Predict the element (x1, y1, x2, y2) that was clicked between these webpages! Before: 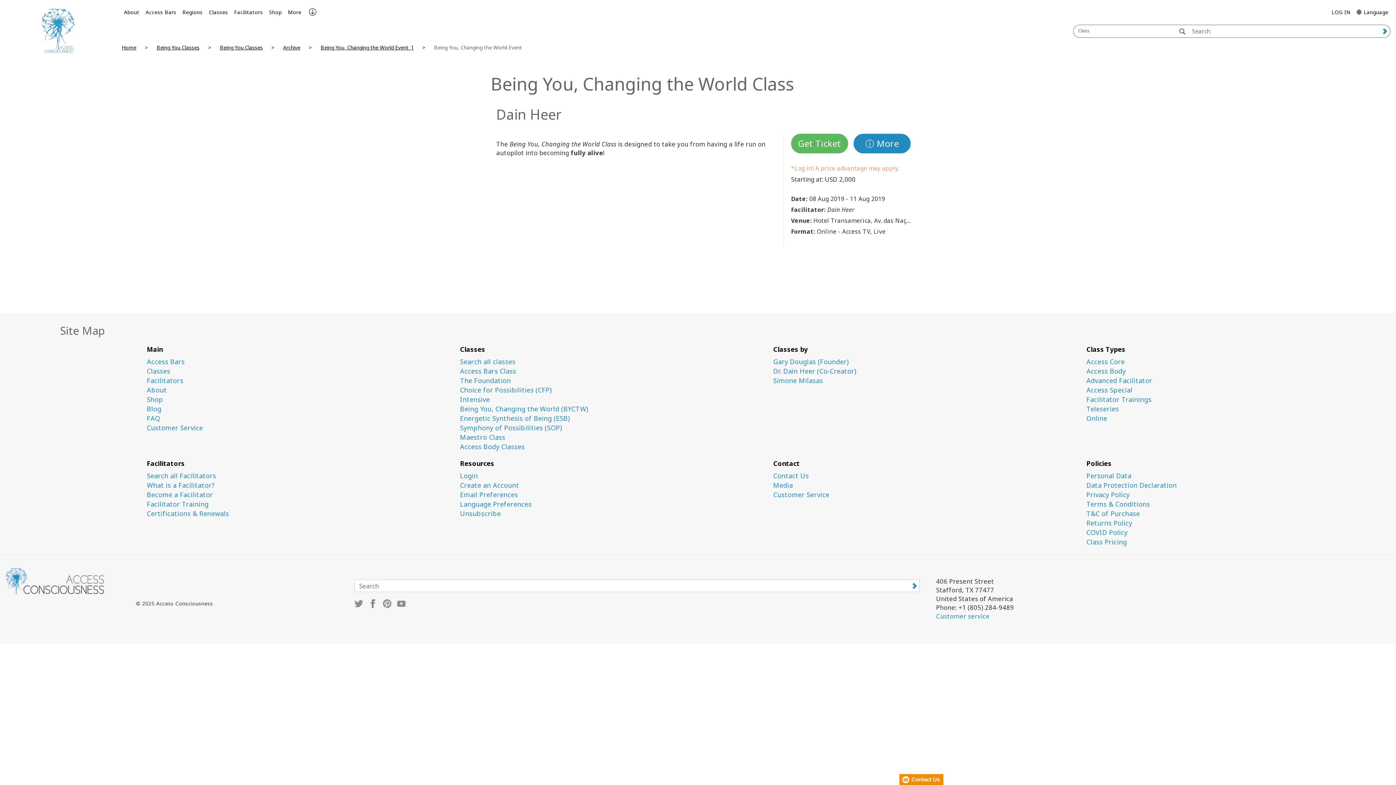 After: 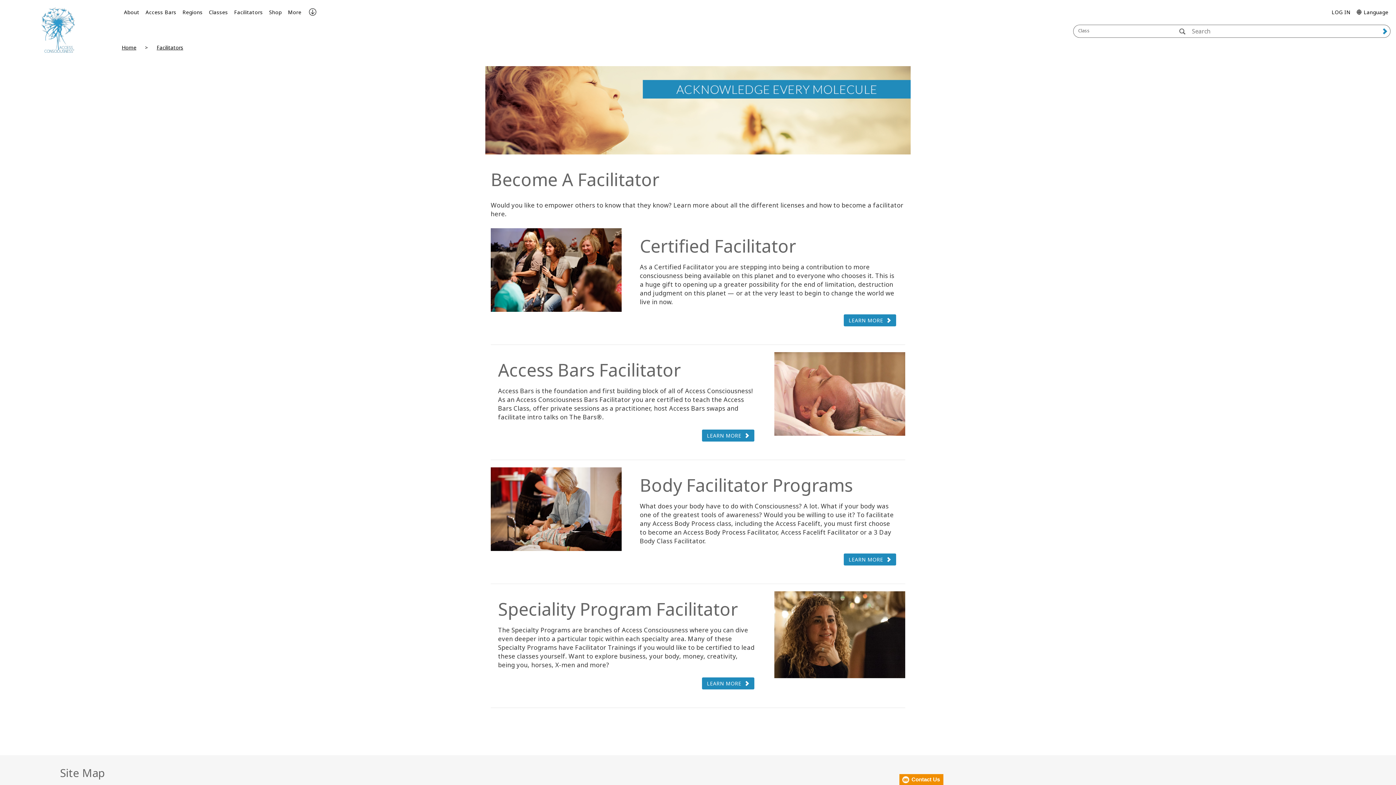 Action: label: Facilitator Trainings bbox: (1086, 396, 1389, 403)